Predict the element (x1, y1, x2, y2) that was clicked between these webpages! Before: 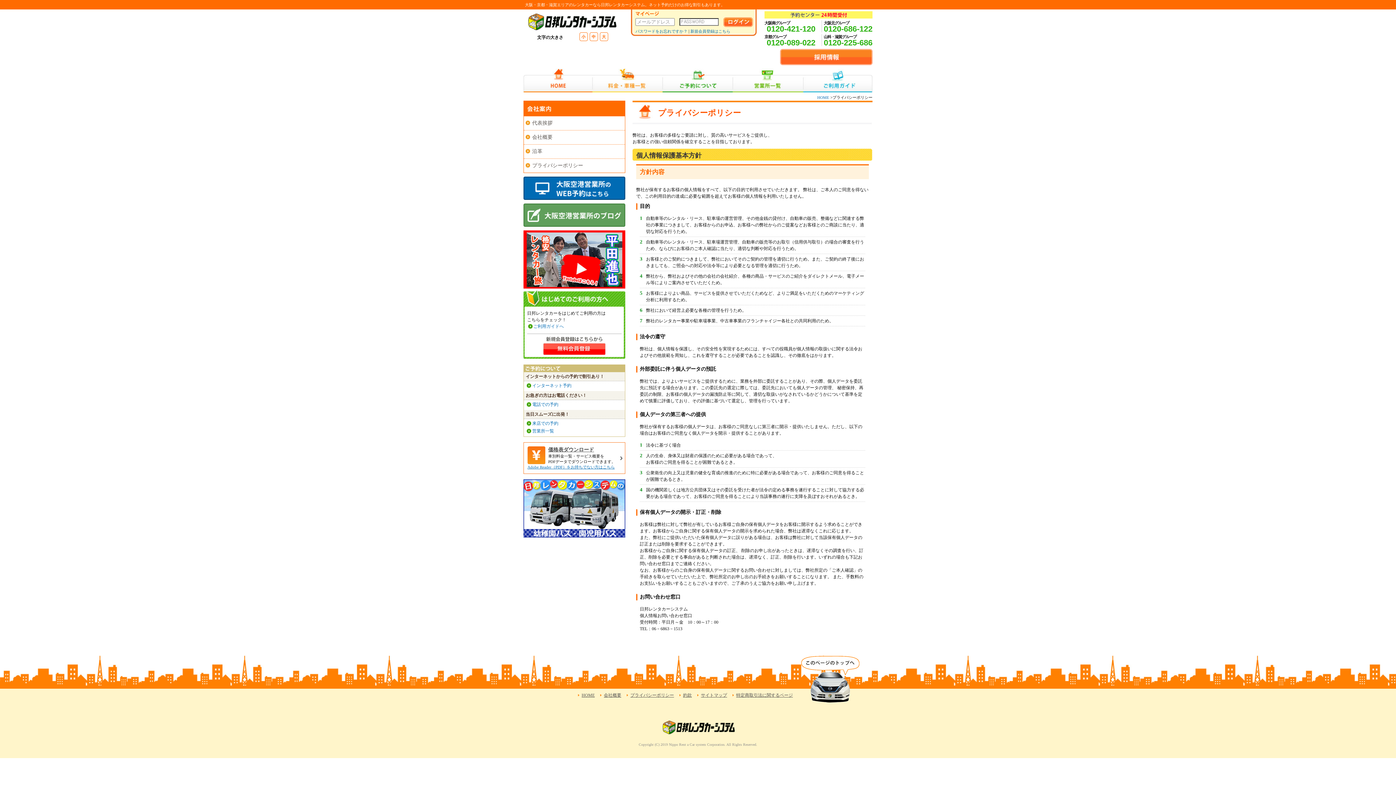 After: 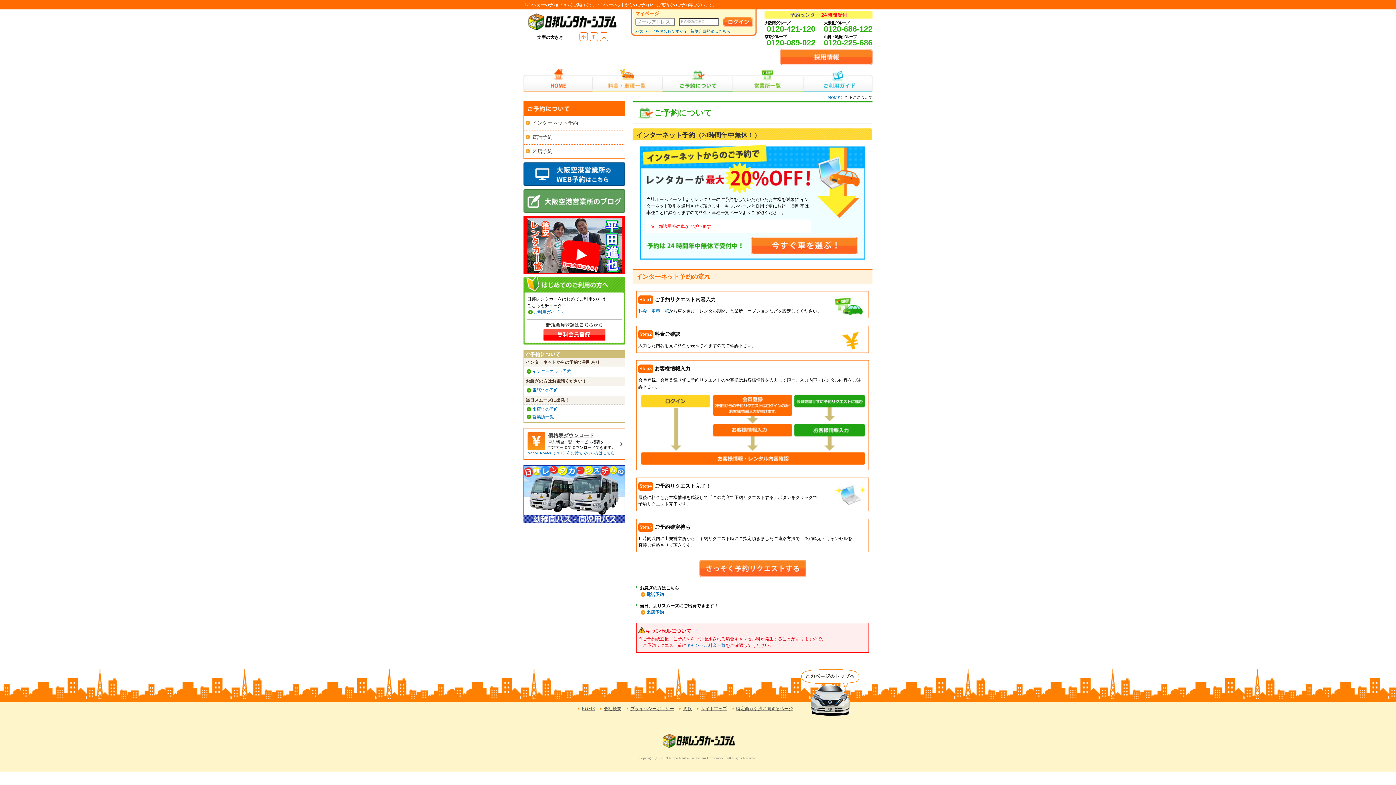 Action: label: インターネット予約 bbox: (532, 383, 571, 388)